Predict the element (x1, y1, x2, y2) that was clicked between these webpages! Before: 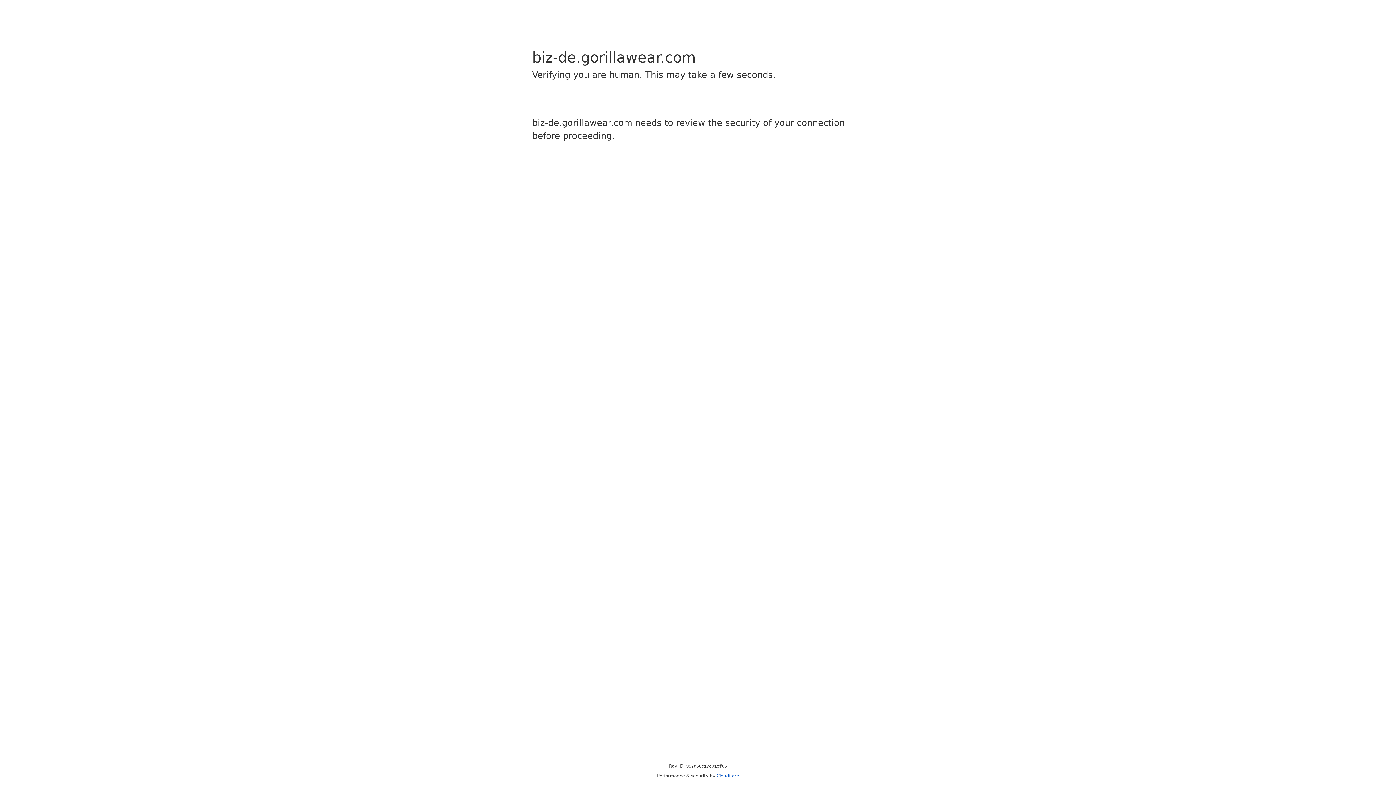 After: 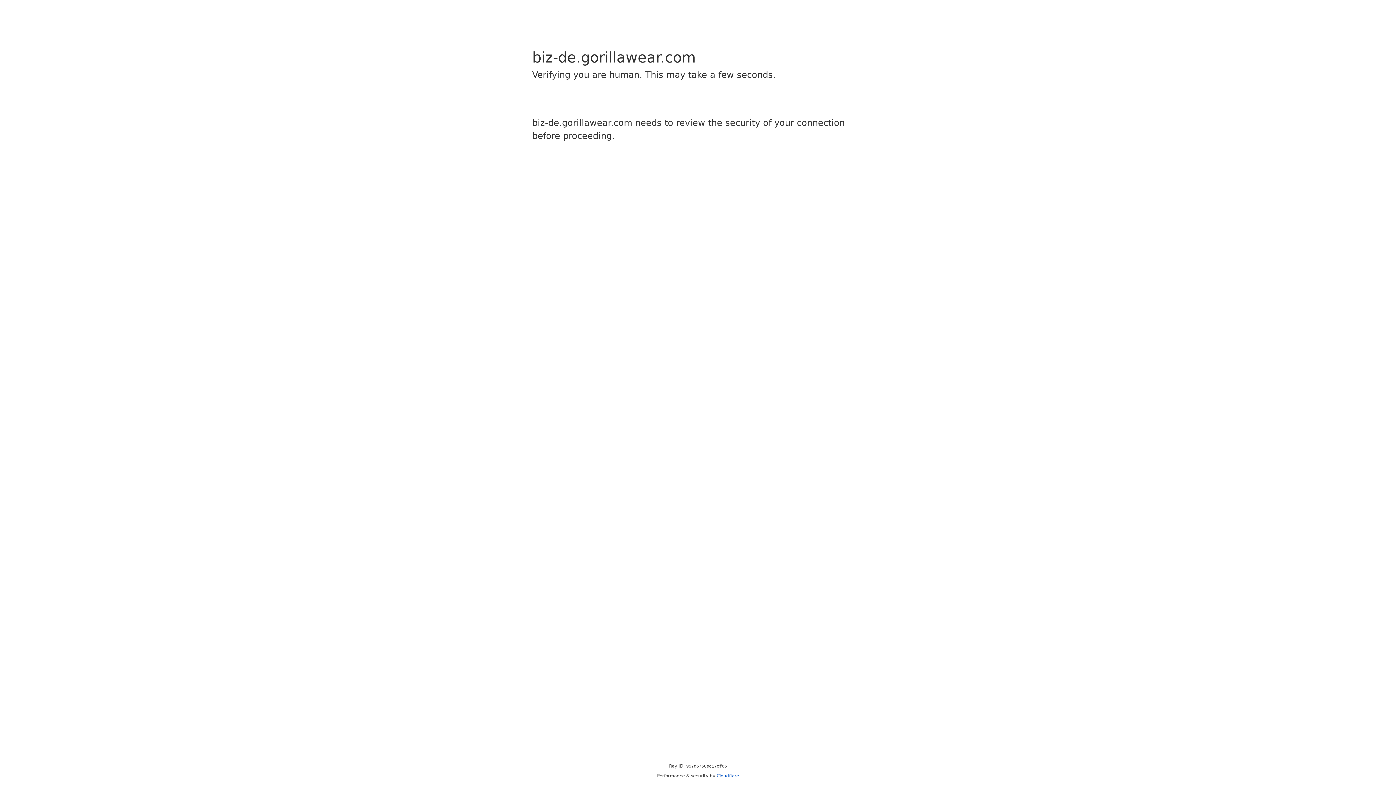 Action: bbox: (716, 773, 739, 778) label: Cloudflare